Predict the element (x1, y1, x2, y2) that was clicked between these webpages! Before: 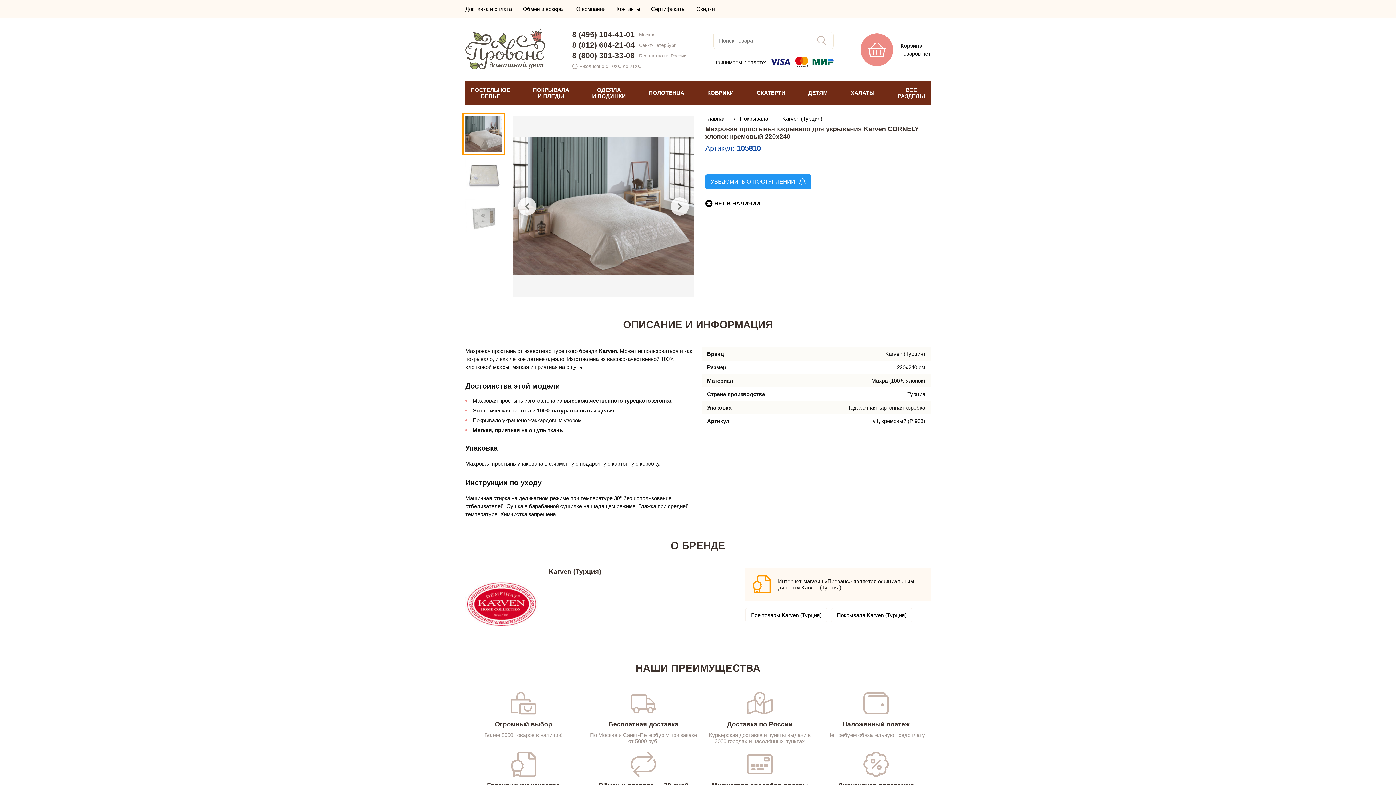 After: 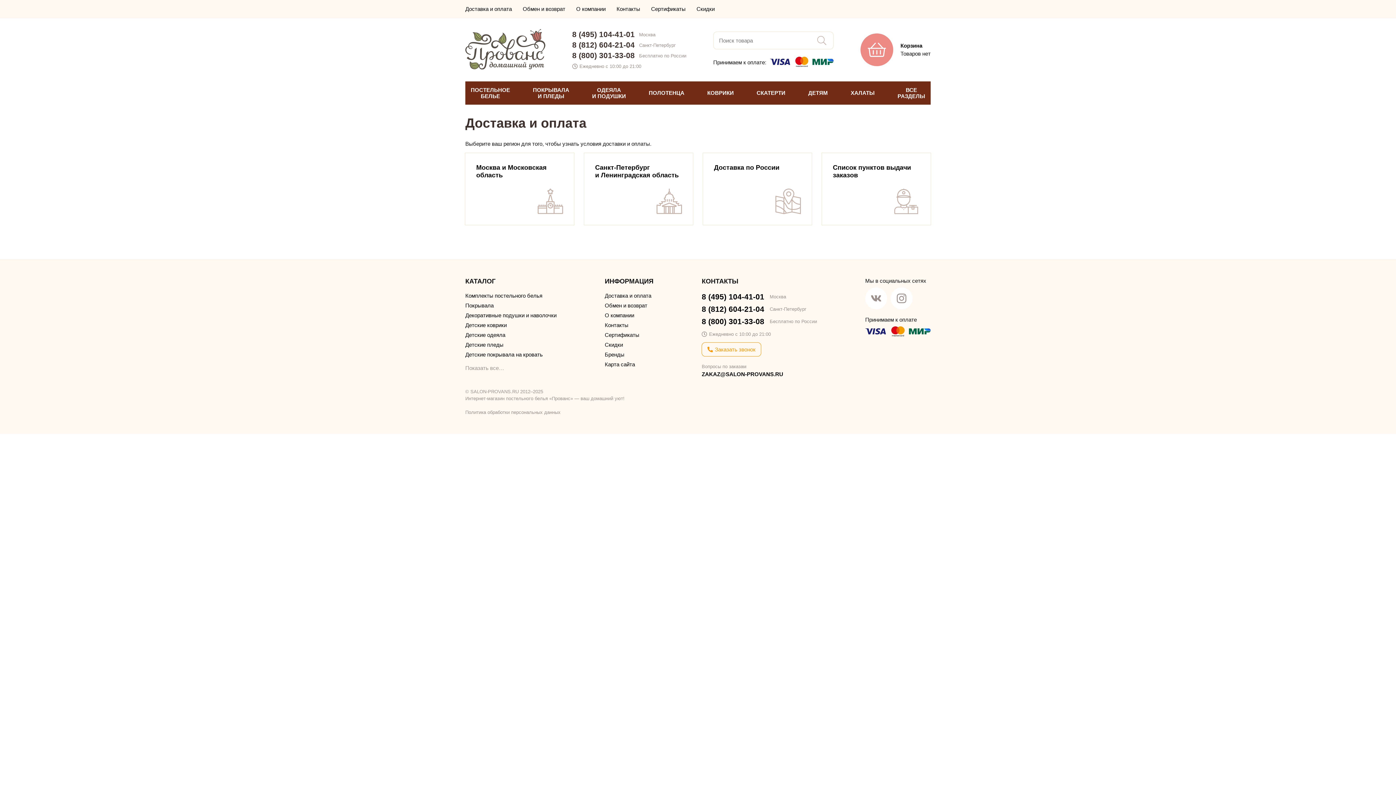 Action: label: Доставка и оплата bbox: (461, 0, 515, 17)